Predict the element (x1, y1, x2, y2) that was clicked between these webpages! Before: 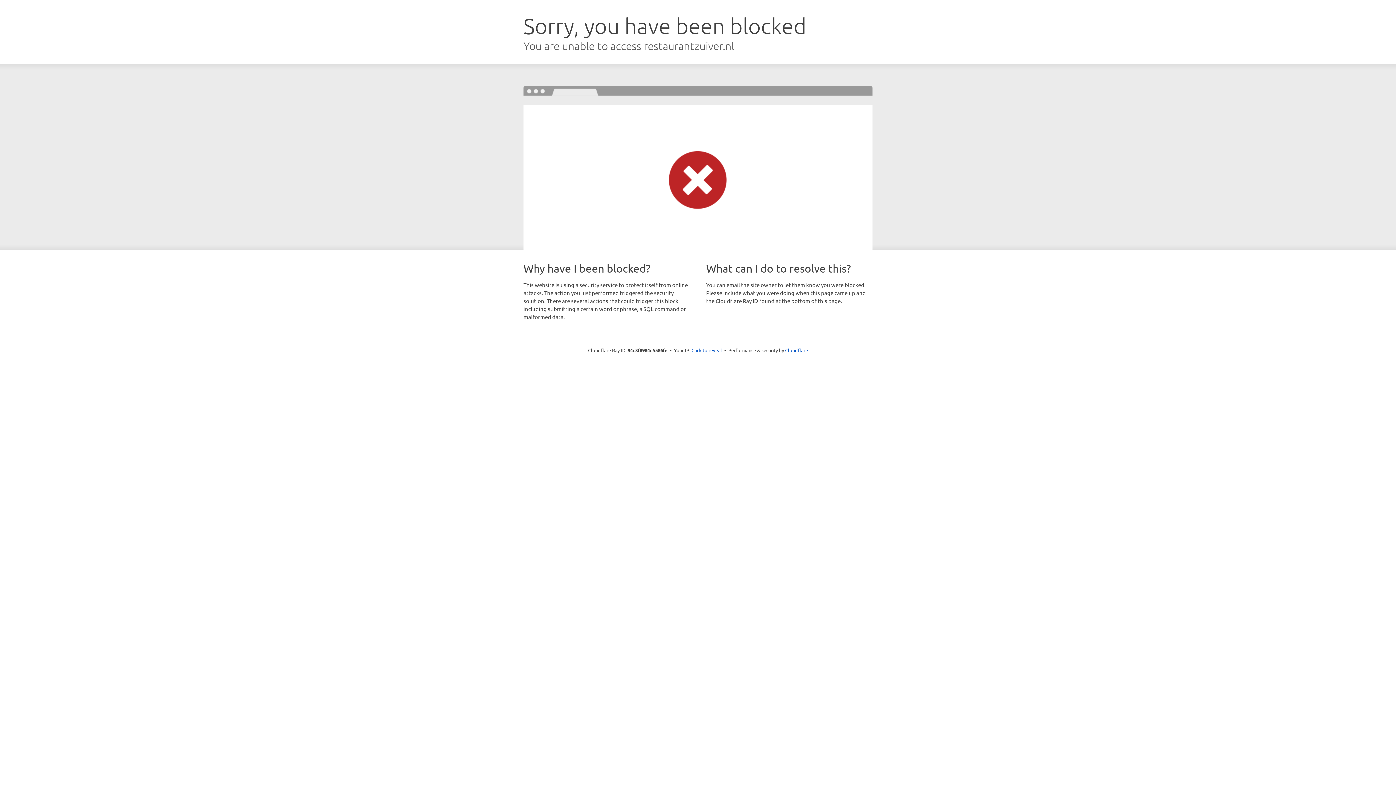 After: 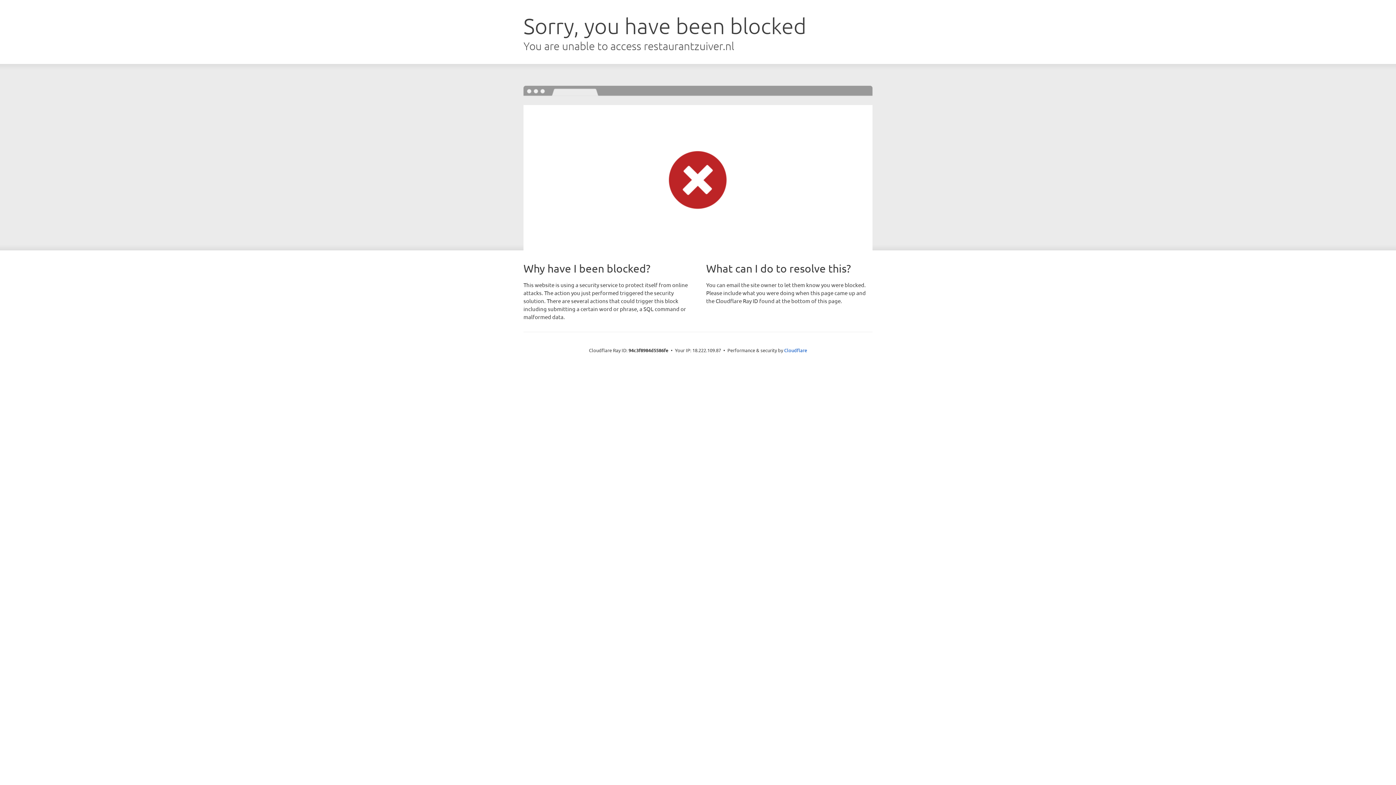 Action: label: Click to reveal bbox: (691, 346, 722, 353)